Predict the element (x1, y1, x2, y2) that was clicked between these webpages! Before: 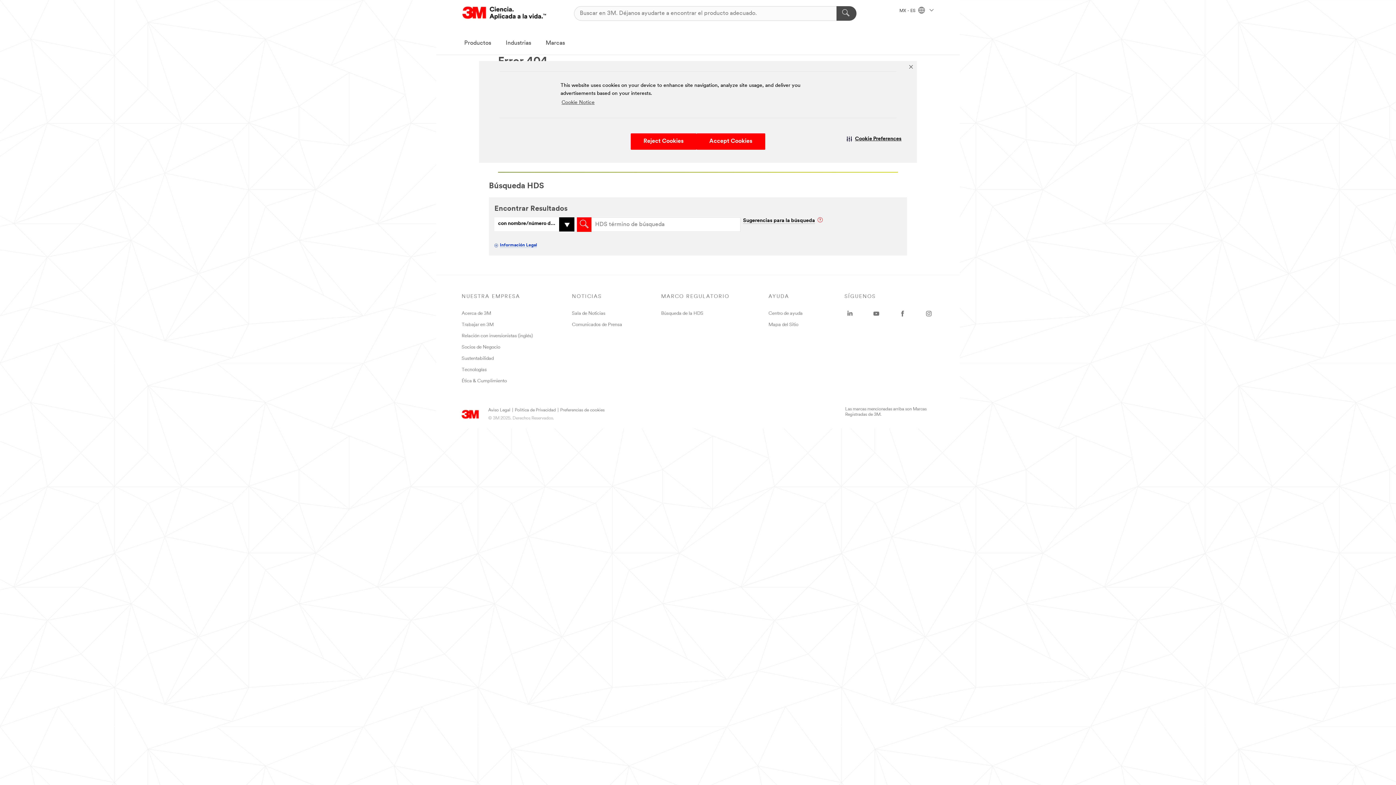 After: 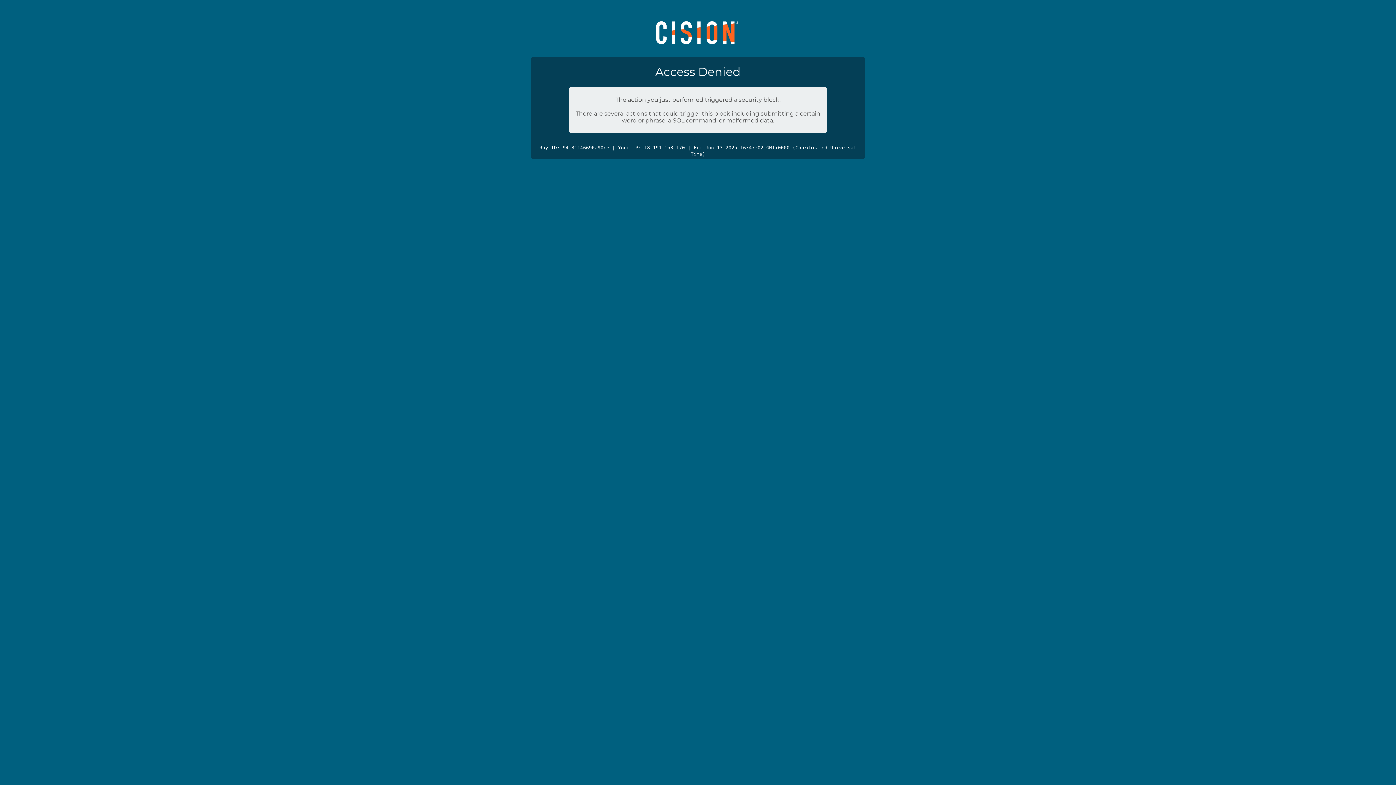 Action: label: Sala de Noticias bbox: (572, 311, 605, 315)